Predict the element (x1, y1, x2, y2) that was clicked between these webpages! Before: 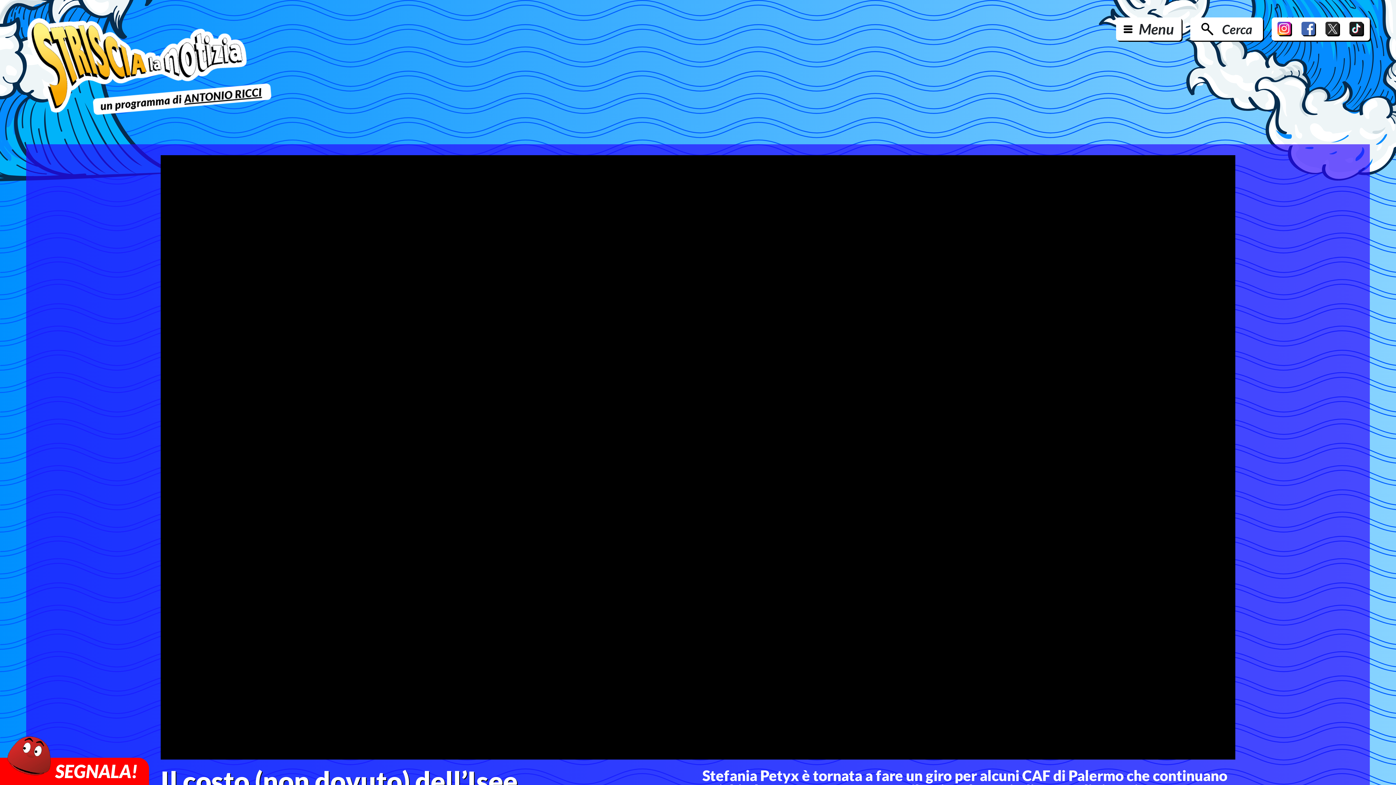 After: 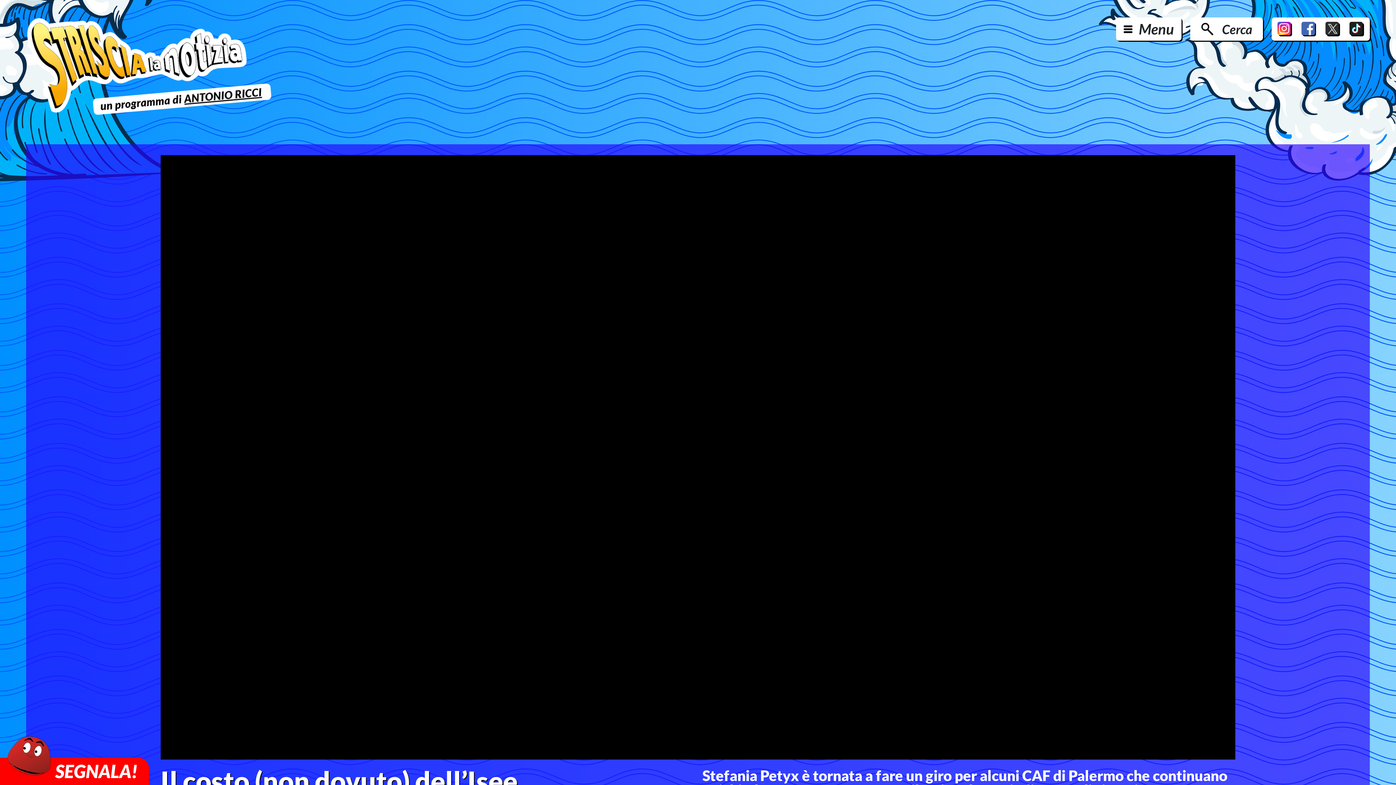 Action: bbox: (1349, 21, 1364, 36)